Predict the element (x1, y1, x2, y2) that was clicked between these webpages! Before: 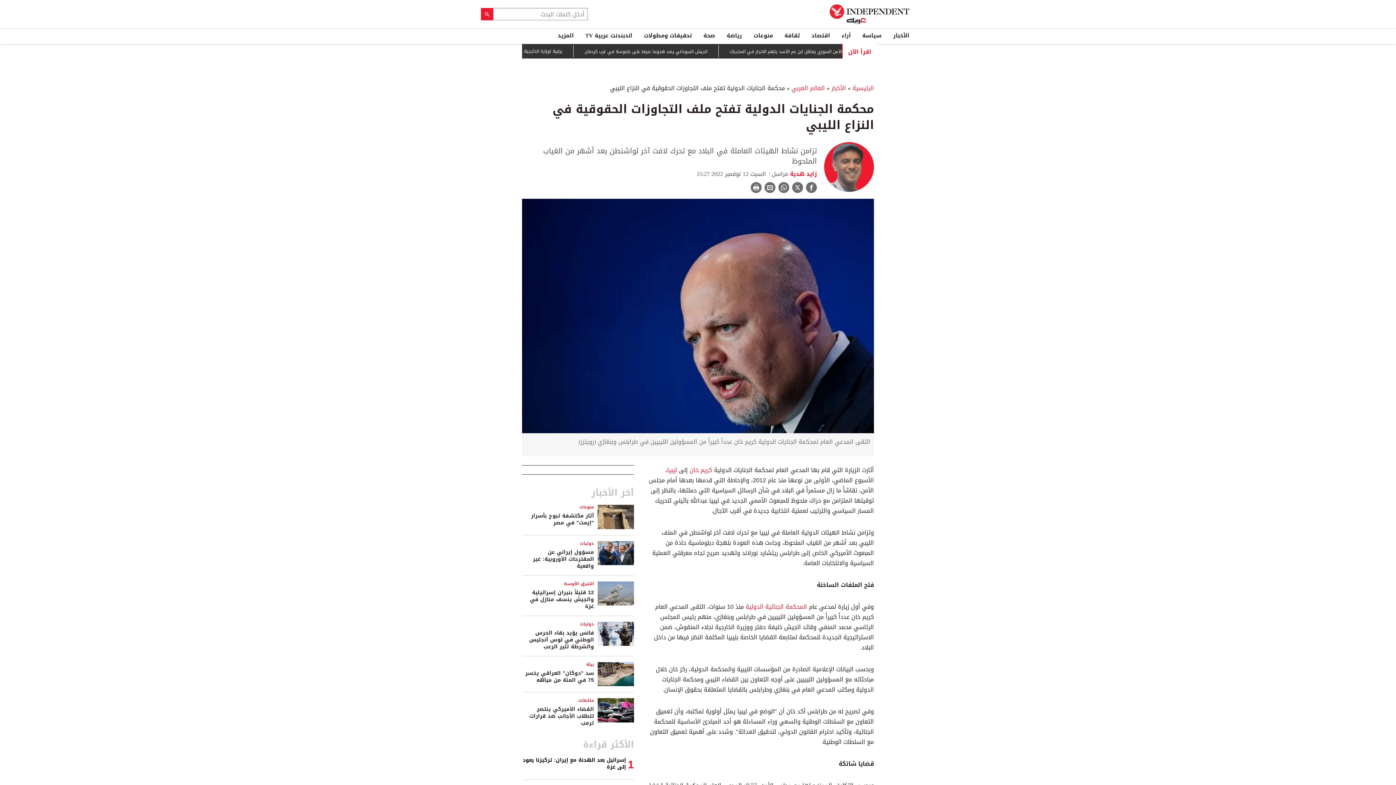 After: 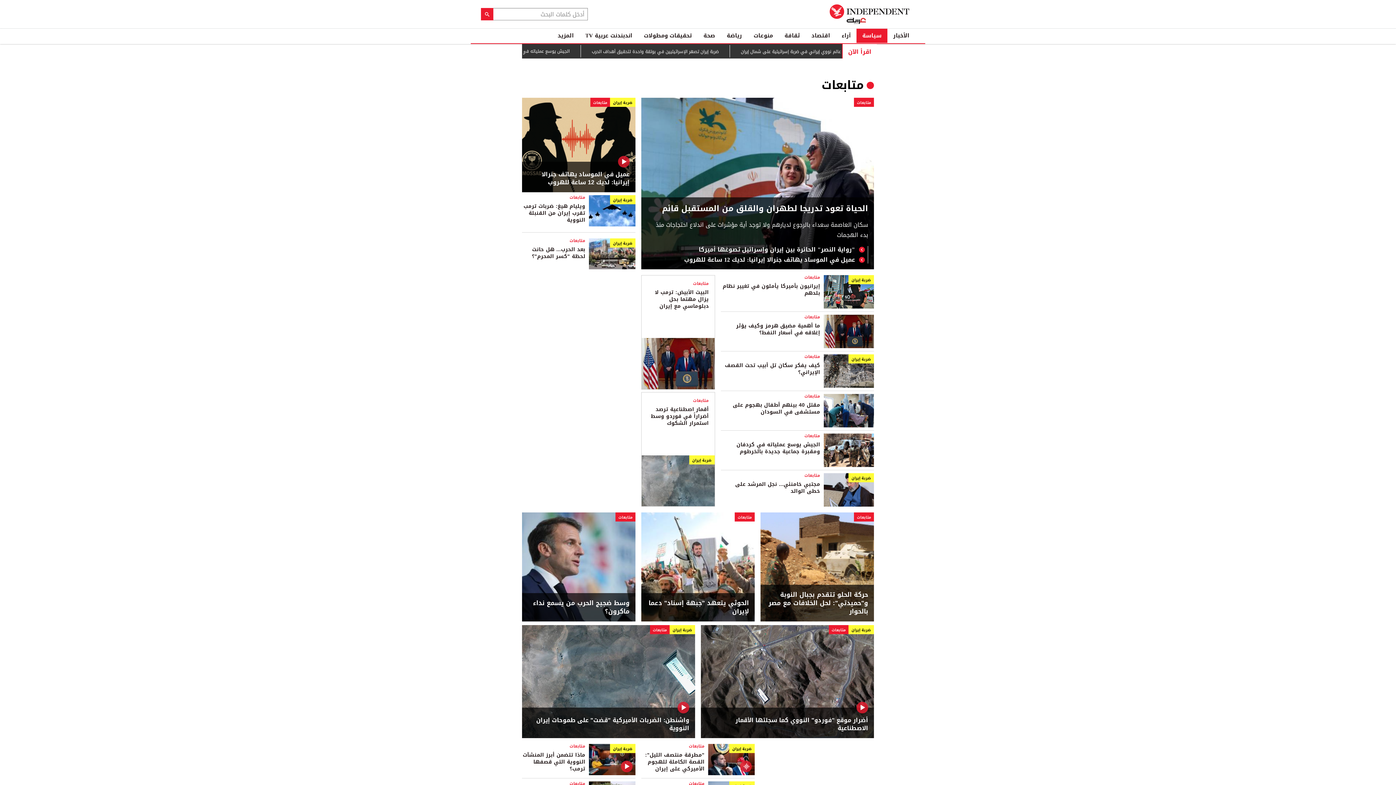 Action: label: متابعات bbox: (578, 697, 594, 704)